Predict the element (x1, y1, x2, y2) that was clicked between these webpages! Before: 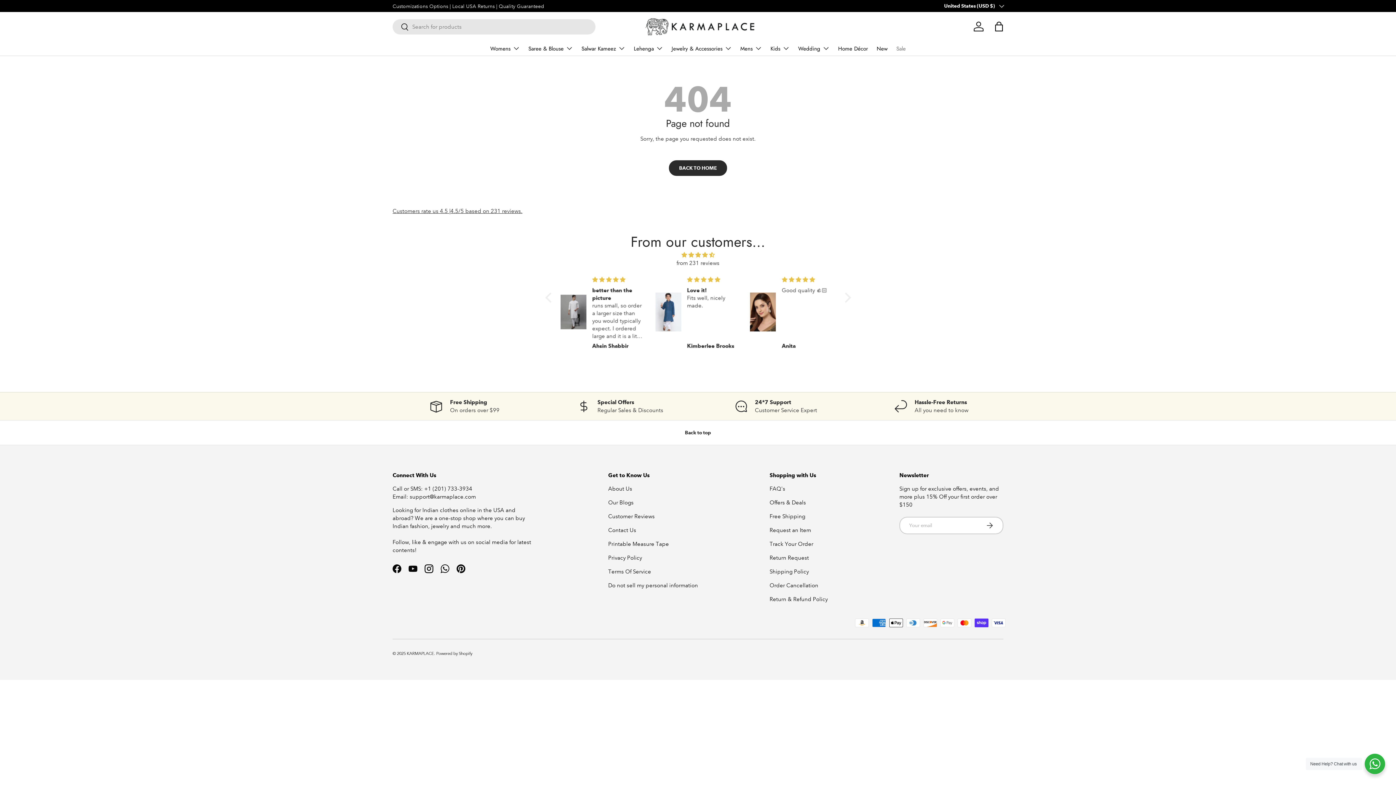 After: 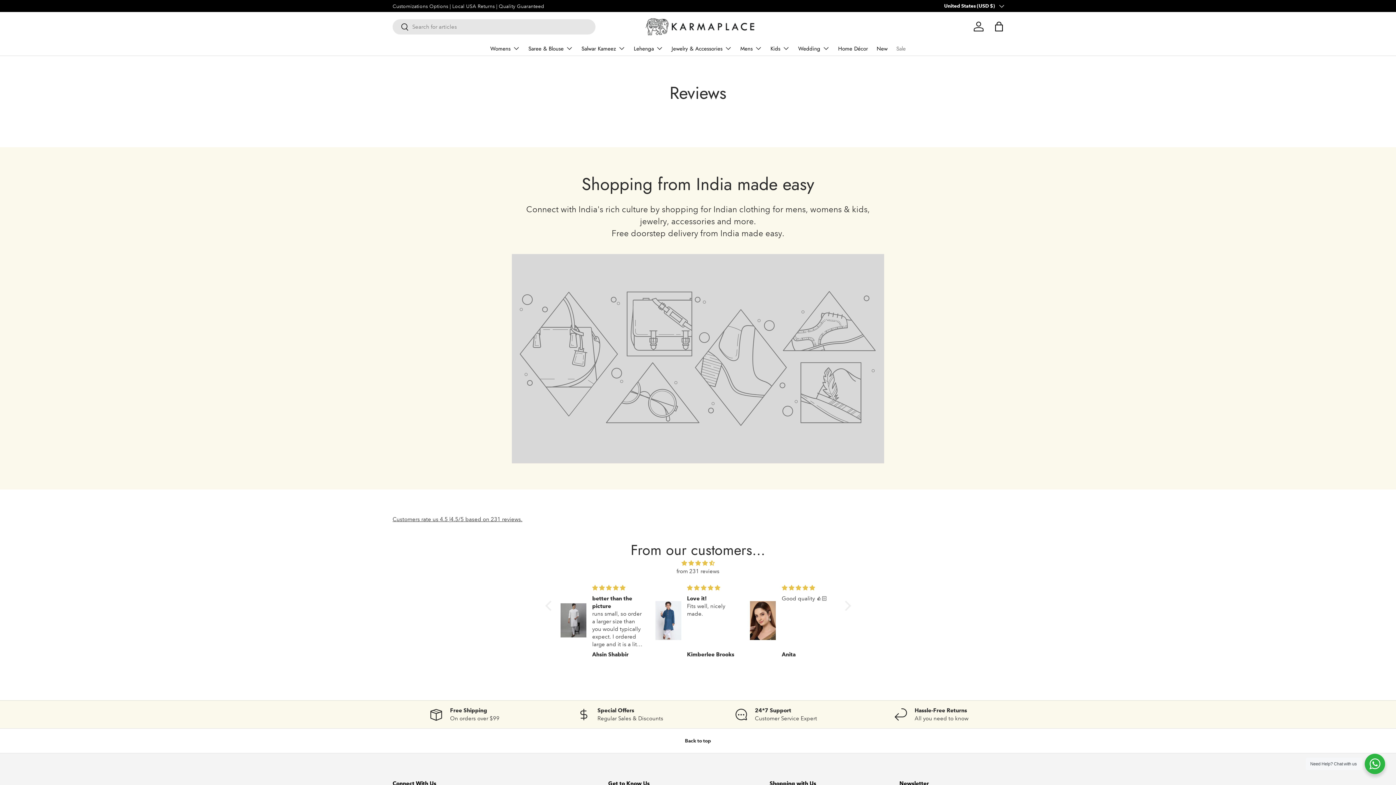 Action: bbox: (608, 513, 654, 519) label: Customer Reviews